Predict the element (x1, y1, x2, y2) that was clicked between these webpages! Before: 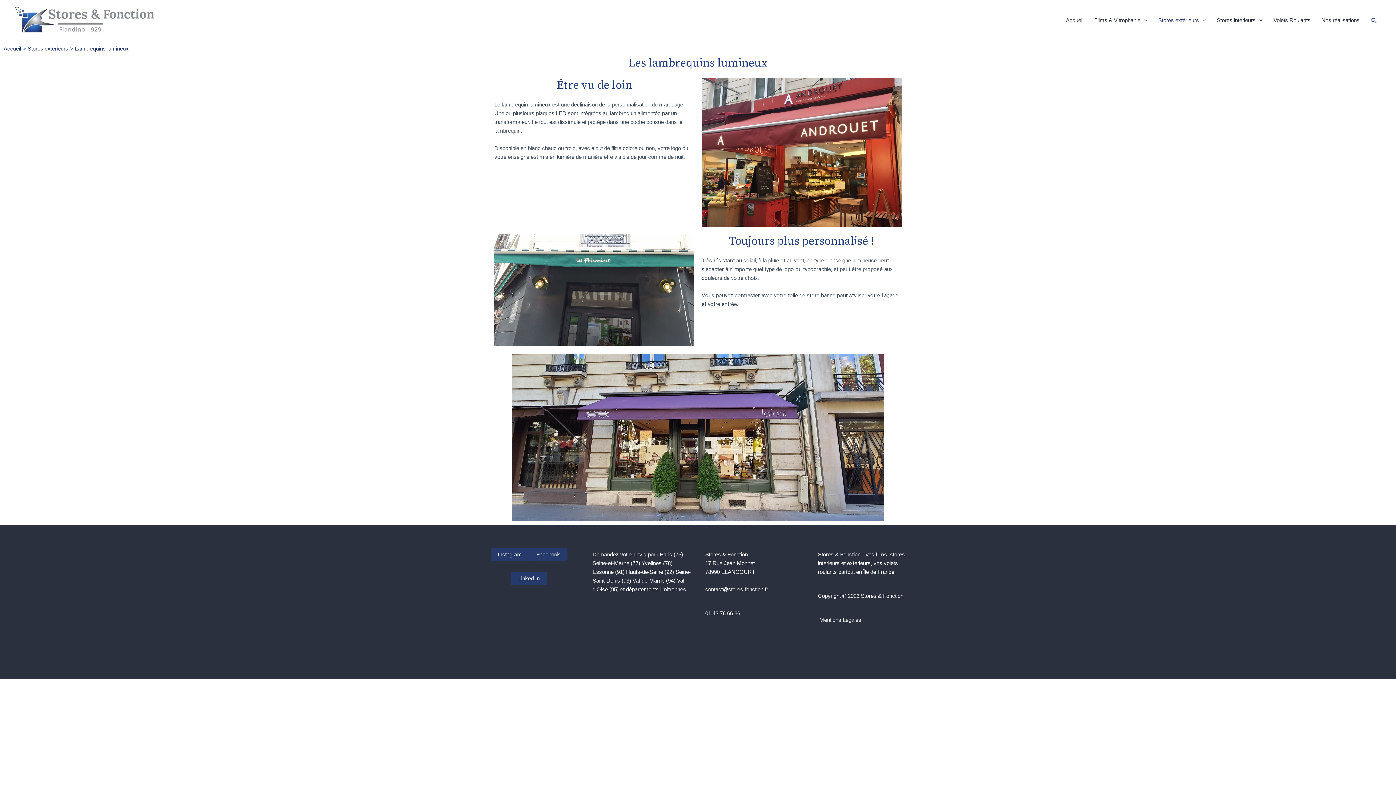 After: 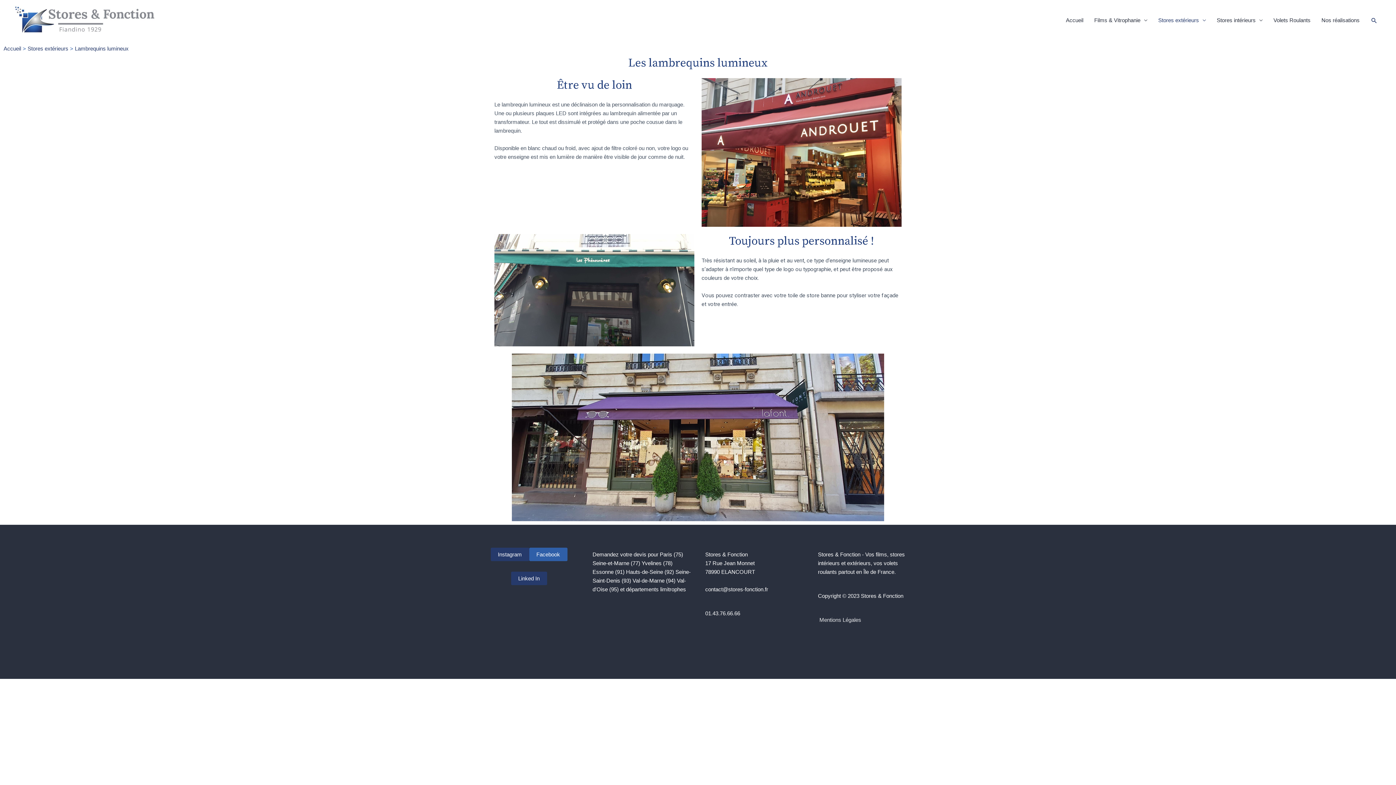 Action: bbox: (529, 548, 567, 561) label: Facebook